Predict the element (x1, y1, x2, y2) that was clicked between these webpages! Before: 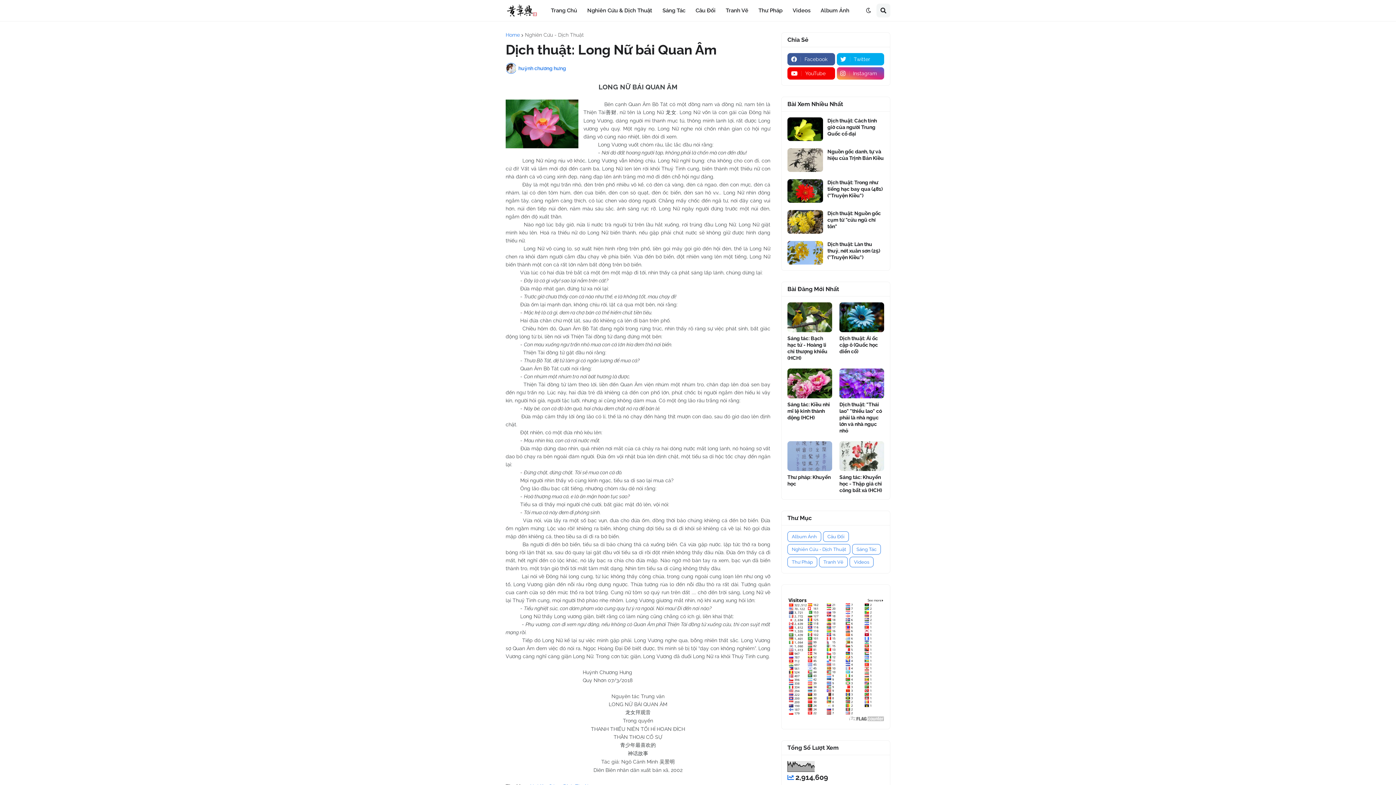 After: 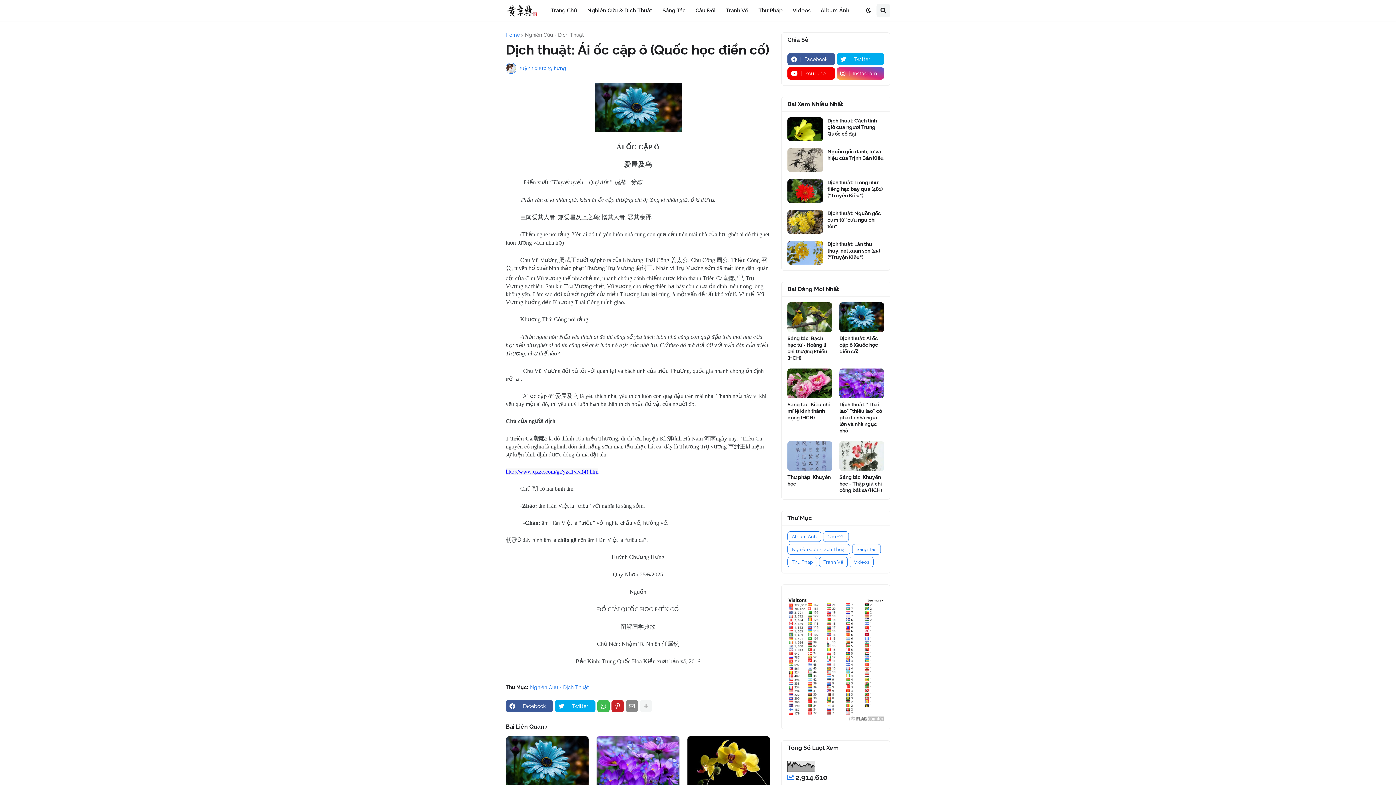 Action: bbox: (839, 302, 884, 332)